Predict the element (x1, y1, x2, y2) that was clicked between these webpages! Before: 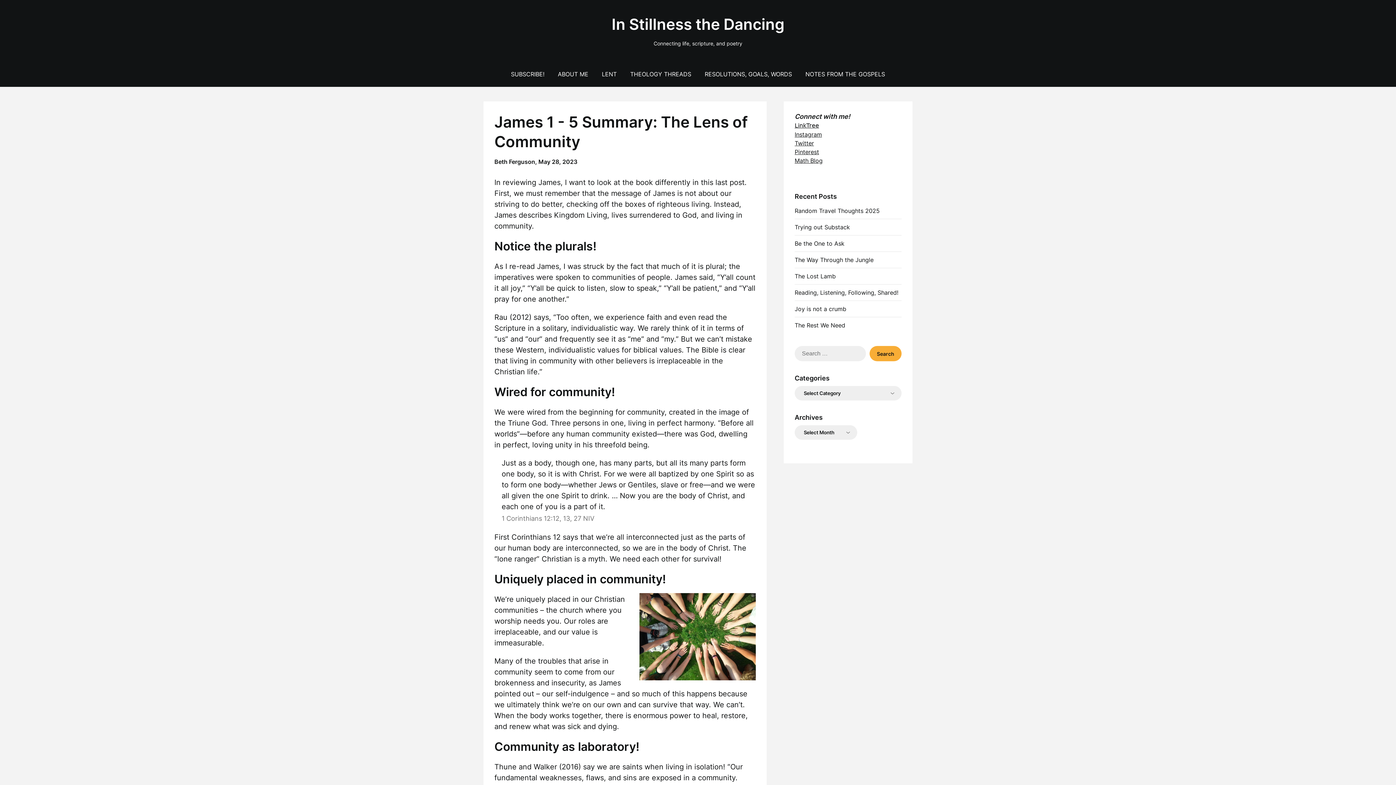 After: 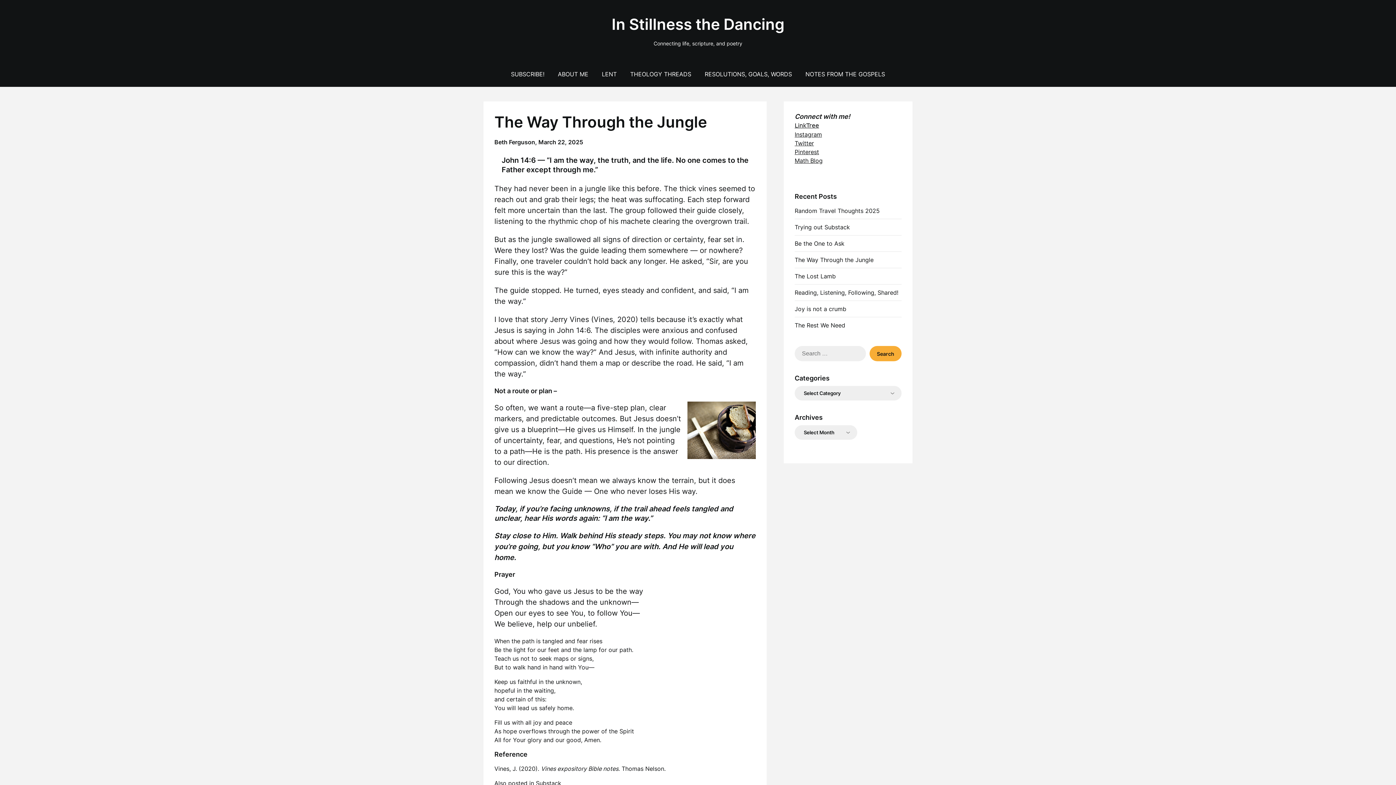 Action: label: The Way Through the Jungle bbox: (794, 256, 873, 263)